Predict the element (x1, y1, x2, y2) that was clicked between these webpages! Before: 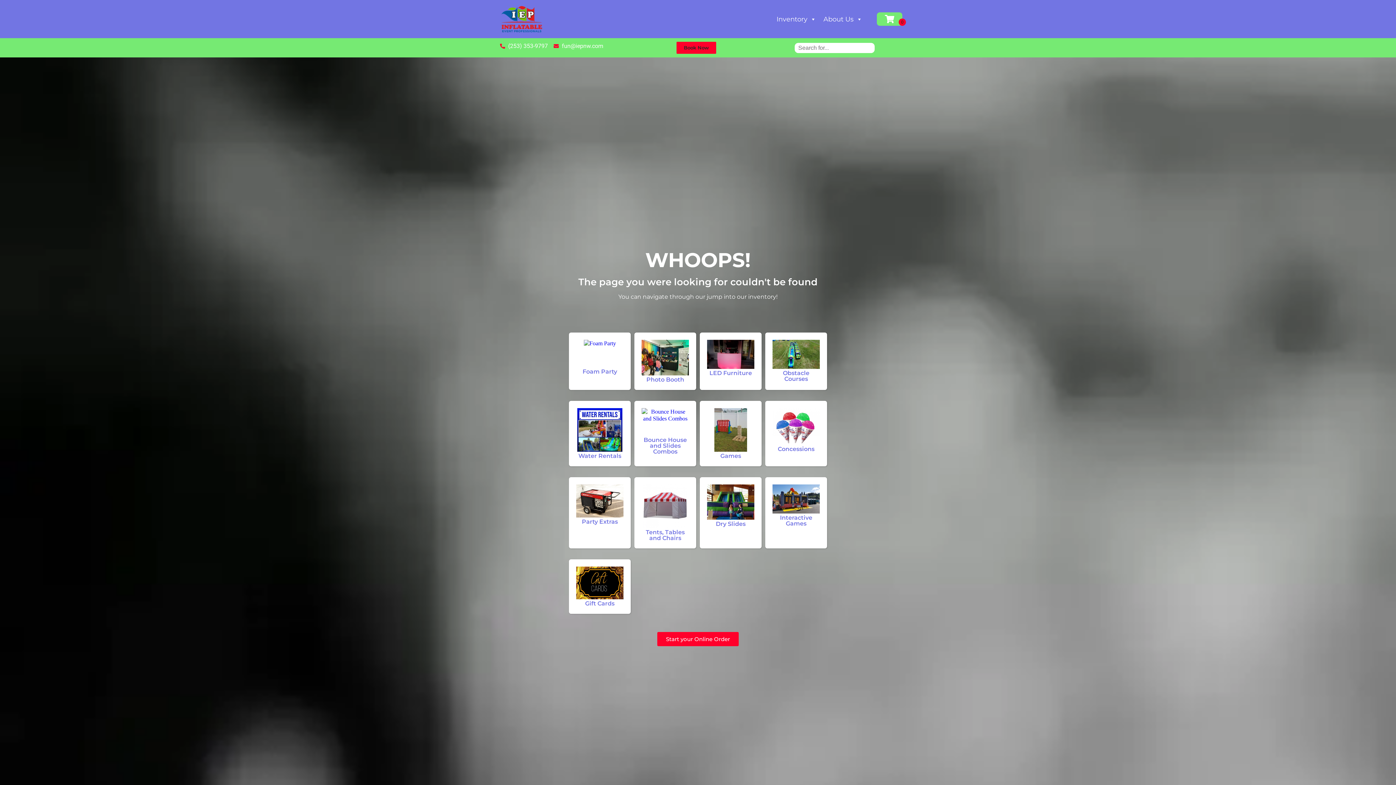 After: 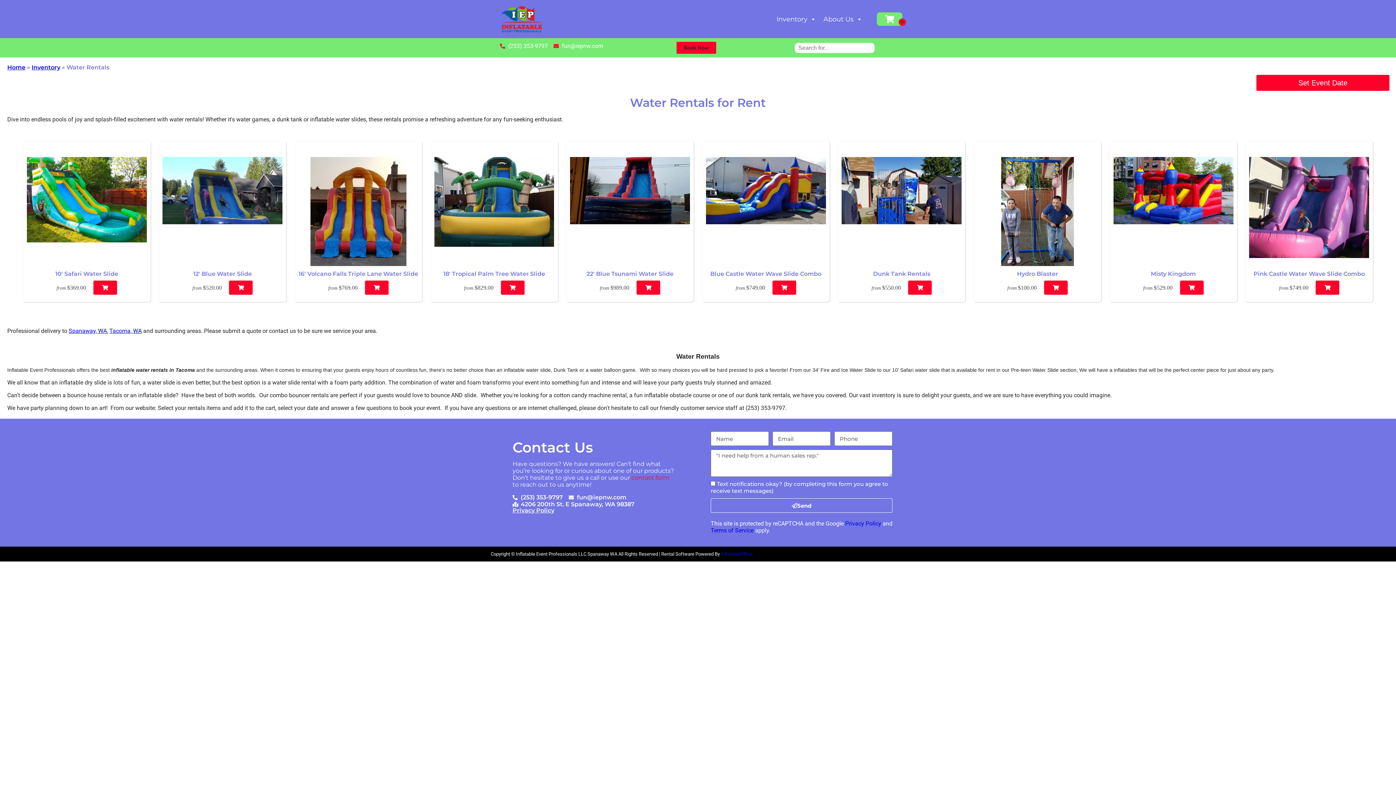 Action: bbox: (576, 408, 623, 453)